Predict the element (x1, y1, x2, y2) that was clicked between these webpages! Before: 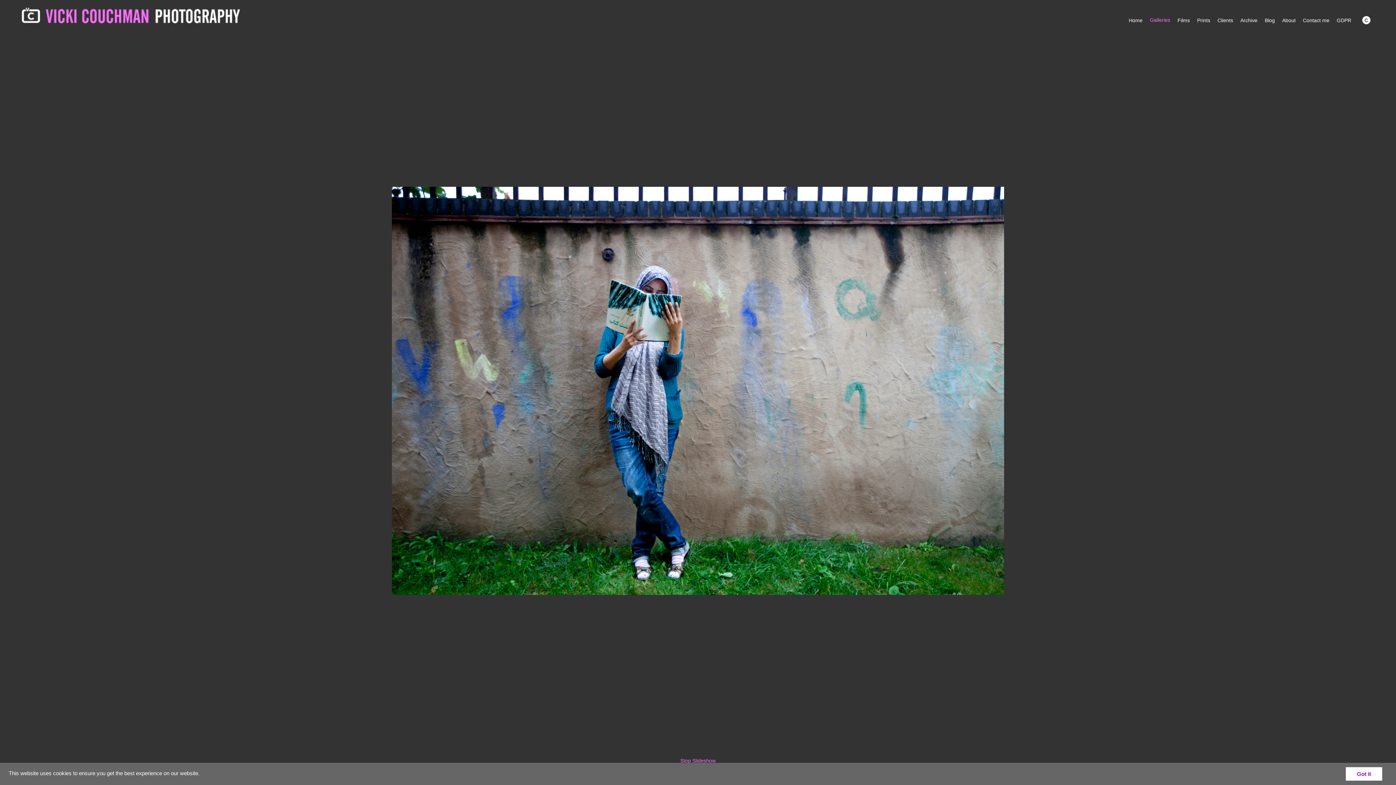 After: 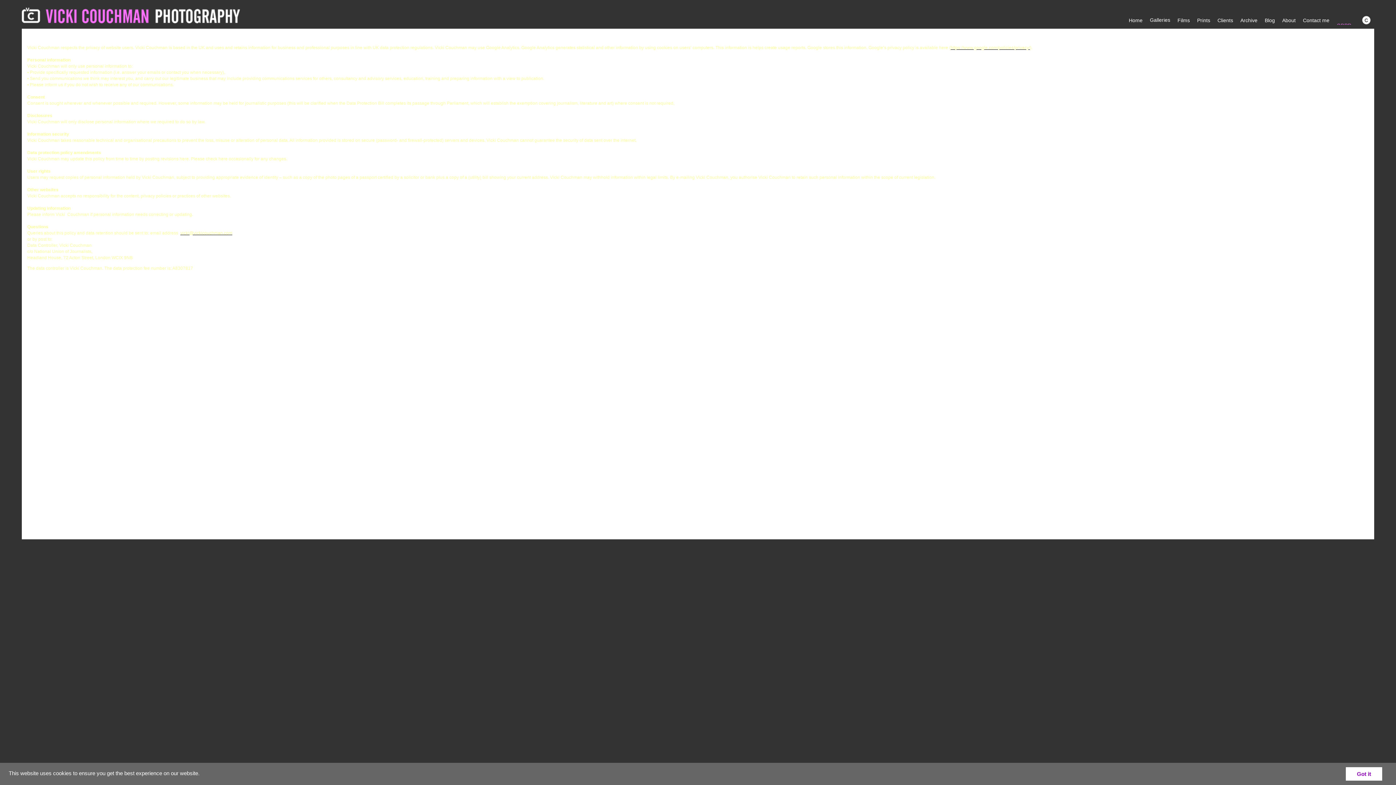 Action: bbox: (1337, 17, 1351, 24) label: GDPR
GDPR